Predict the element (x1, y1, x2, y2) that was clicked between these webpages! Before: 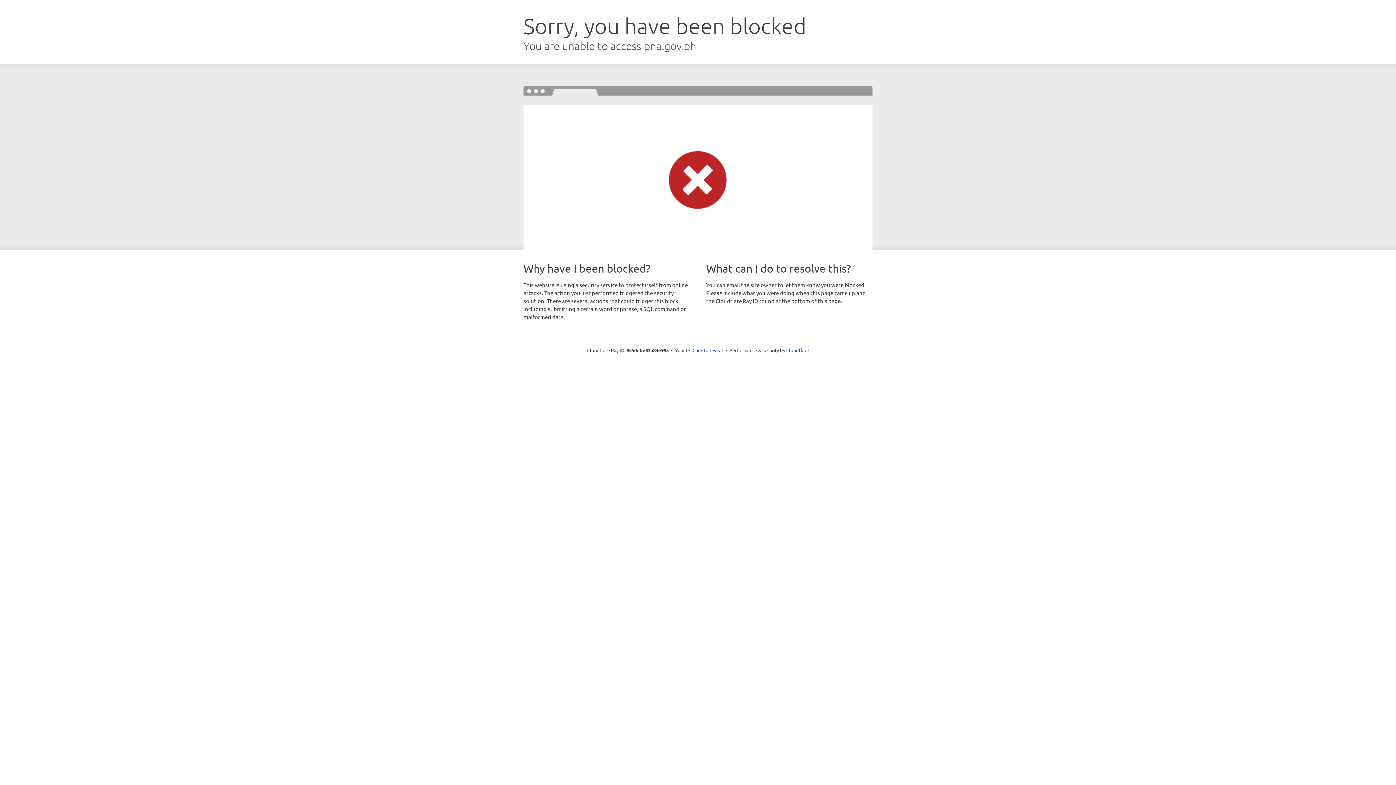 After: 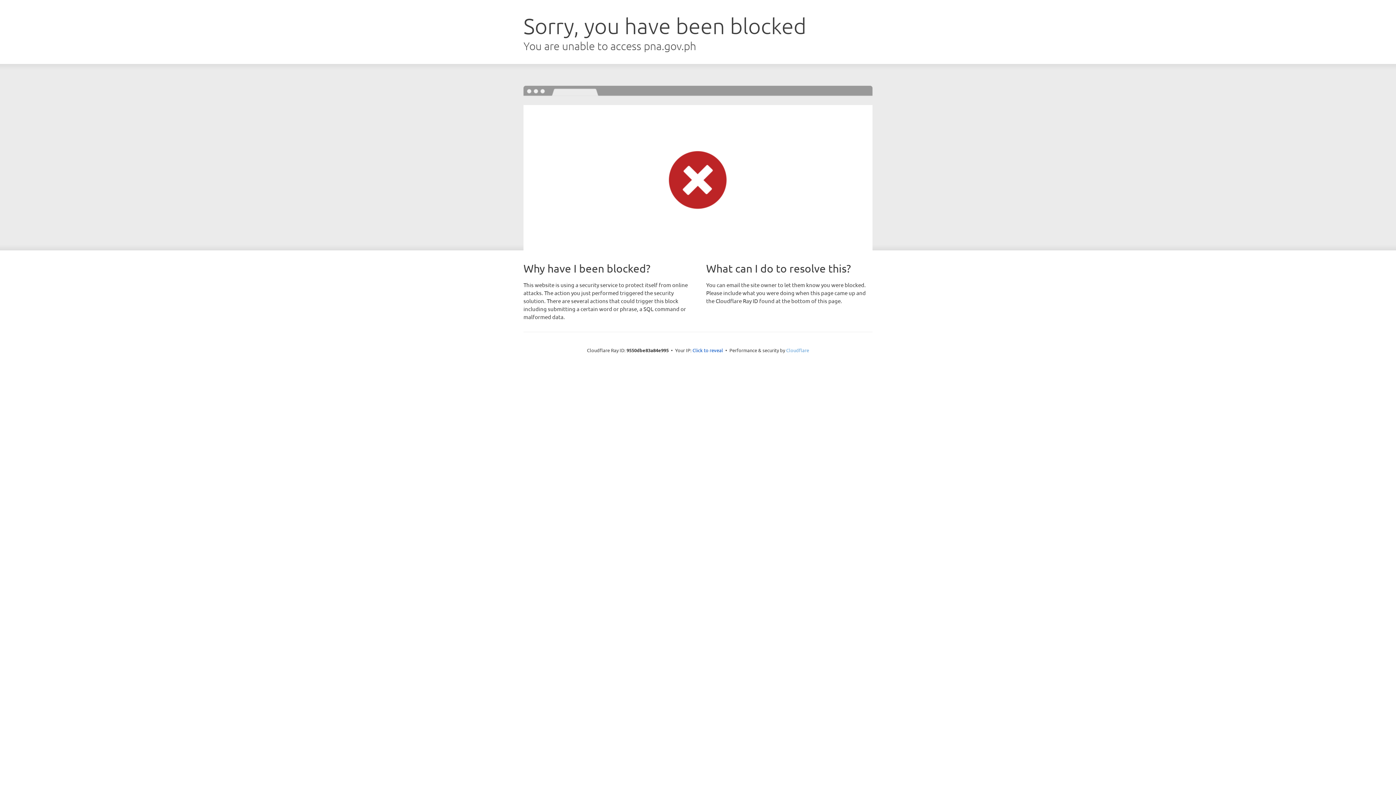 Action: label: Cloudflare bbox: (786, 347, 809, 353)